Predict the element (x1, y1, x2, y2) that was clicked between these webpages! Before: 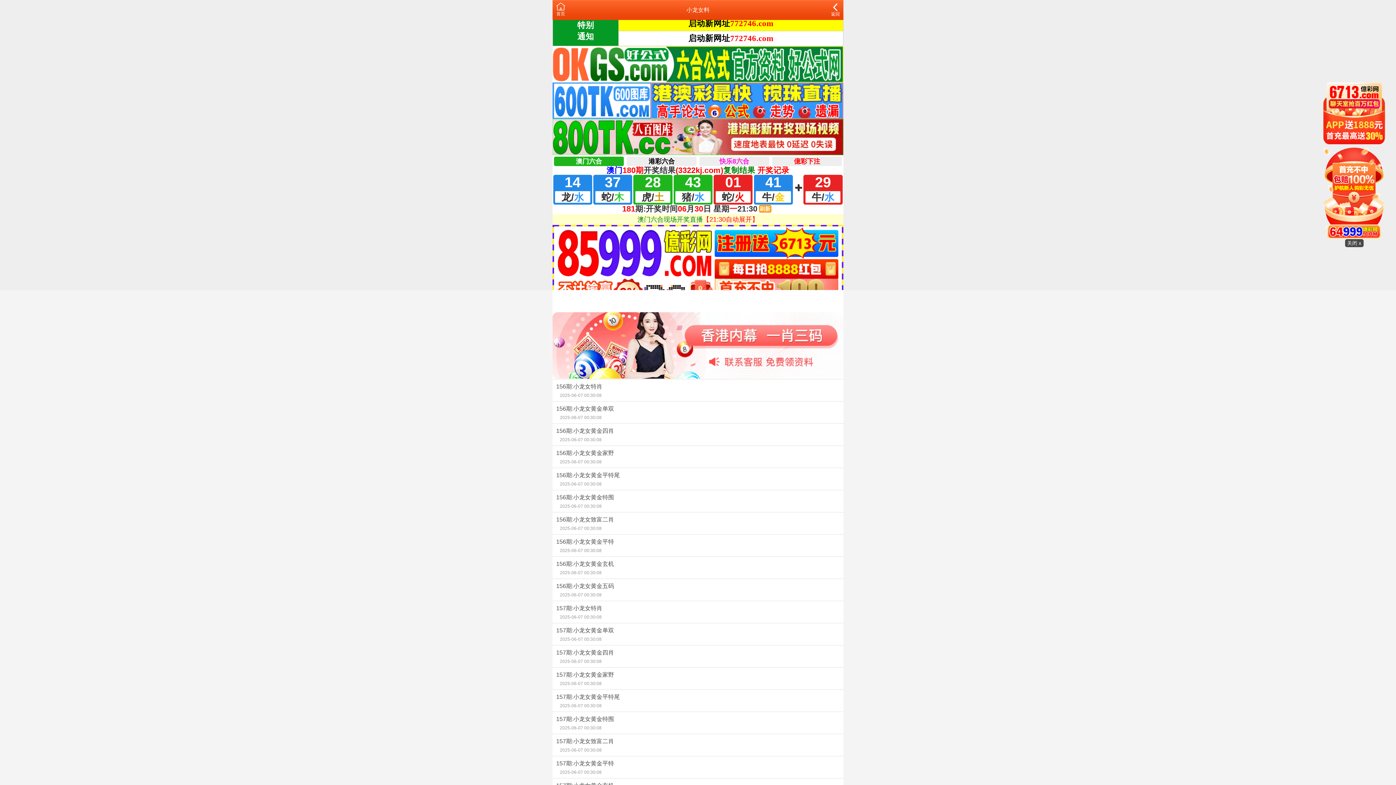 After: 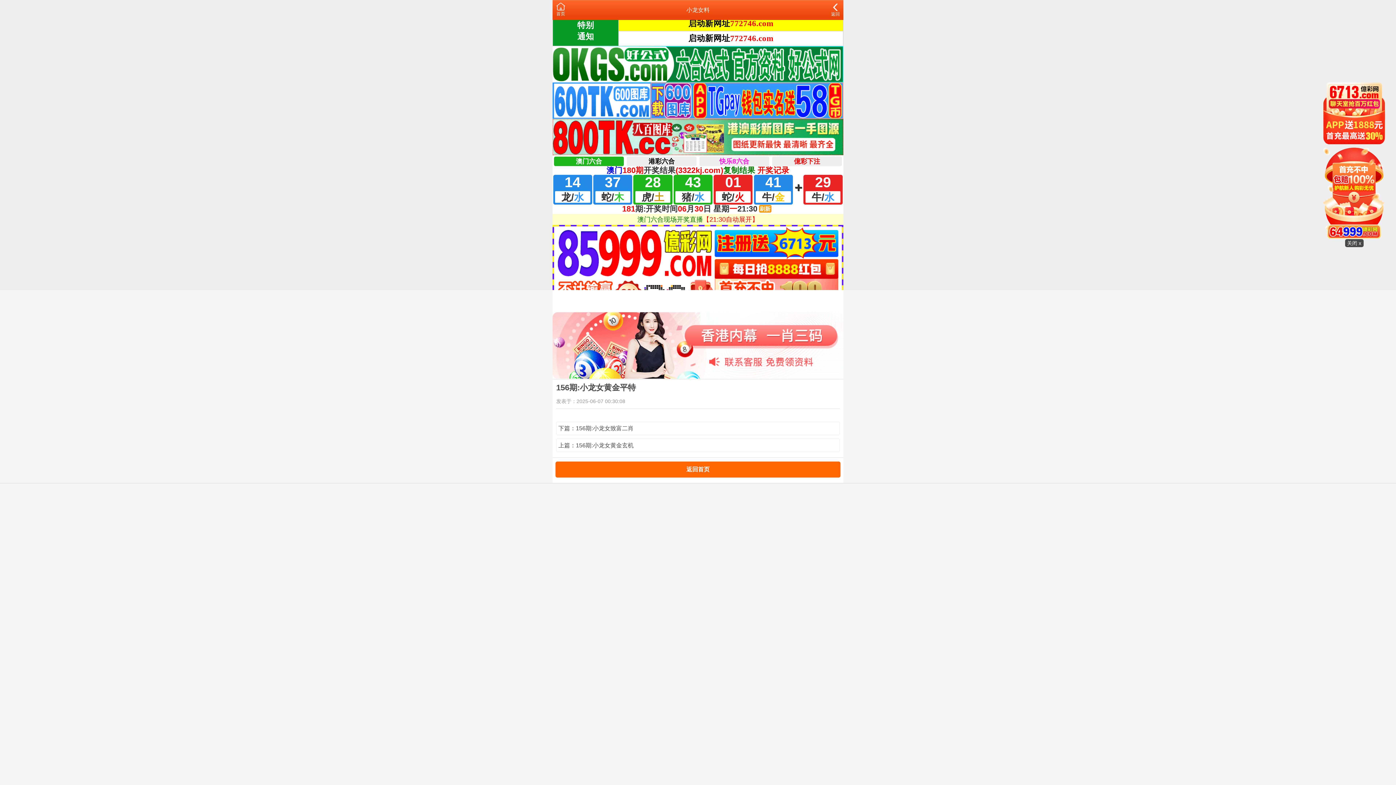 Action: label: 156期:小龙女黄金平特
2025-06-07 00:30:08 bbox: (552, 534, 843, 556)